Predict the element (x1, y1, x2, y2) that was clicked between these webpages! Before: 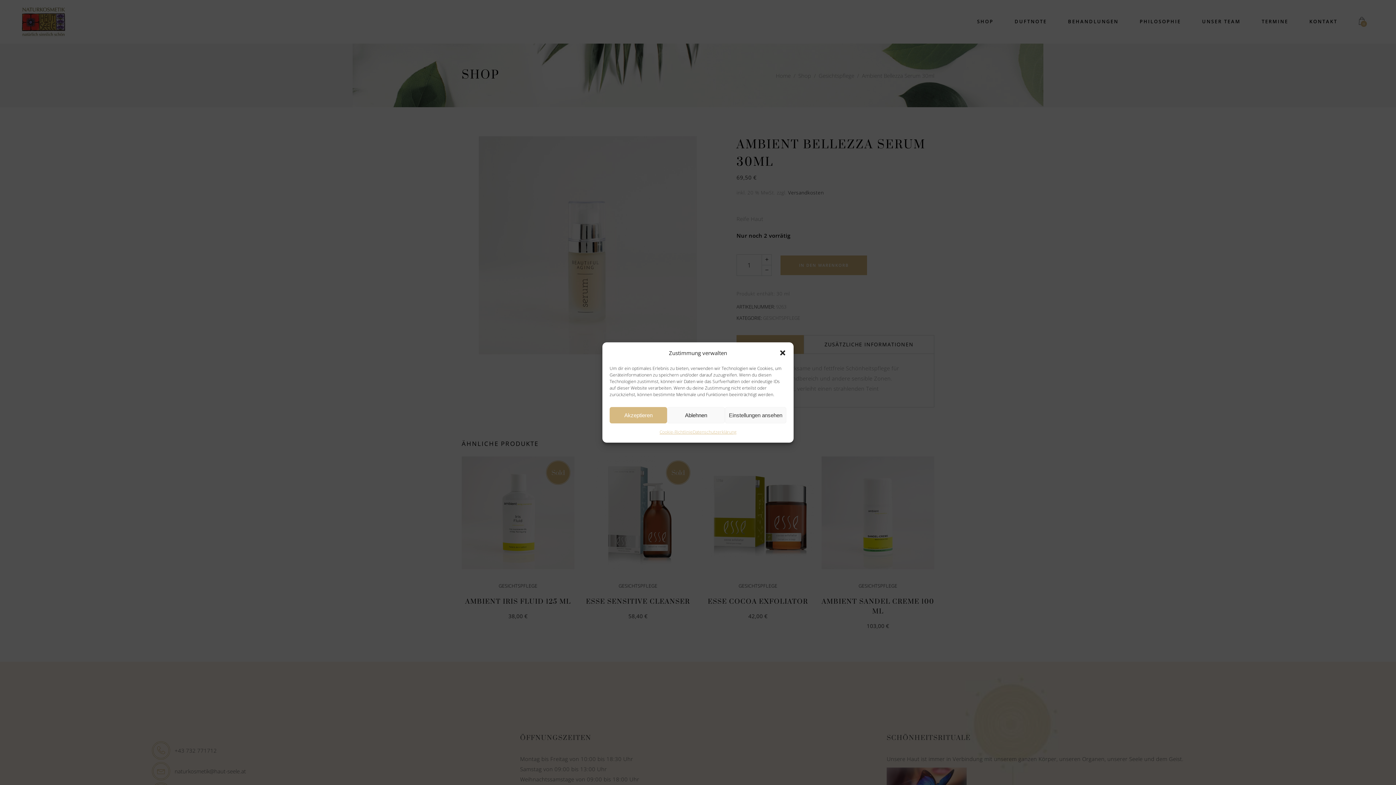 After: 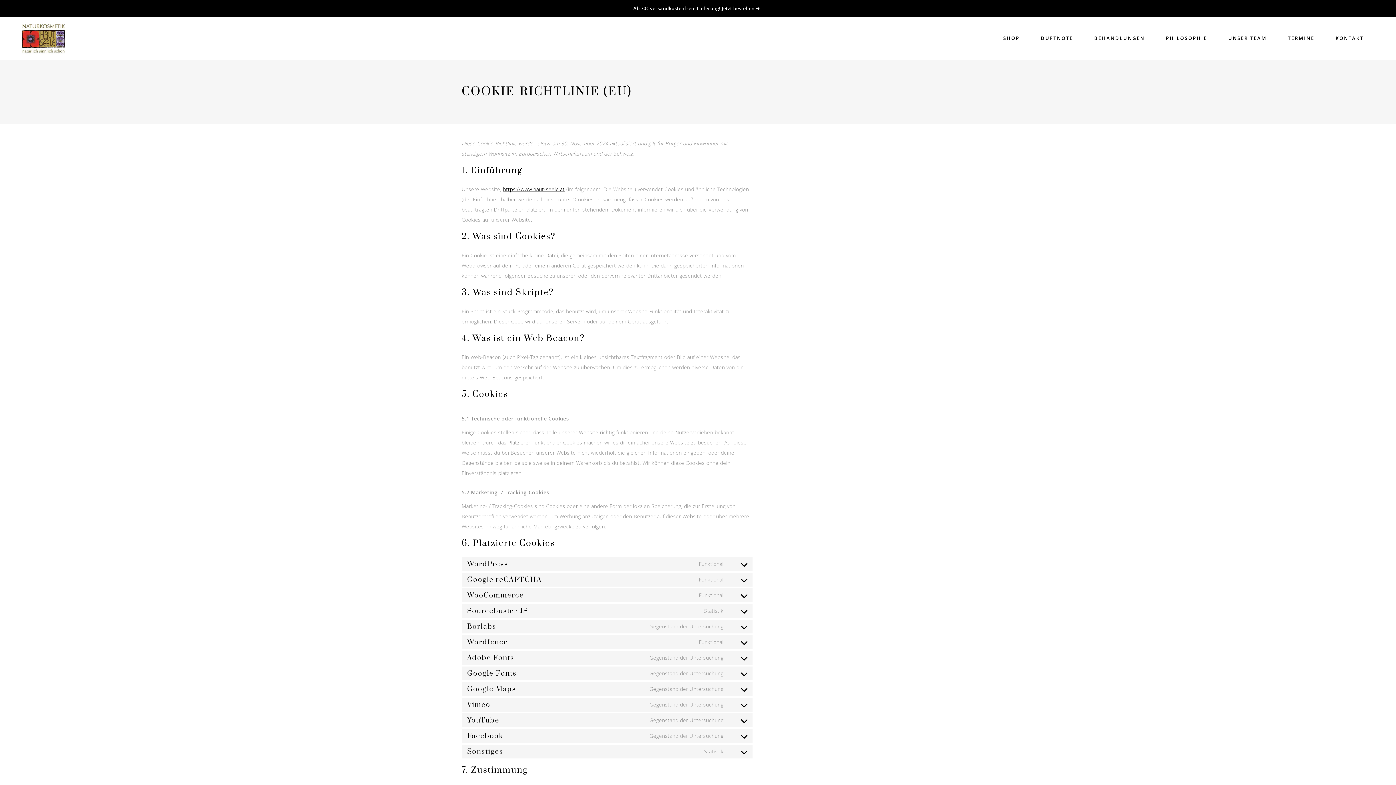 Action: bbox: (659, 427, 692, 437) label: Cookie-Richtlinie